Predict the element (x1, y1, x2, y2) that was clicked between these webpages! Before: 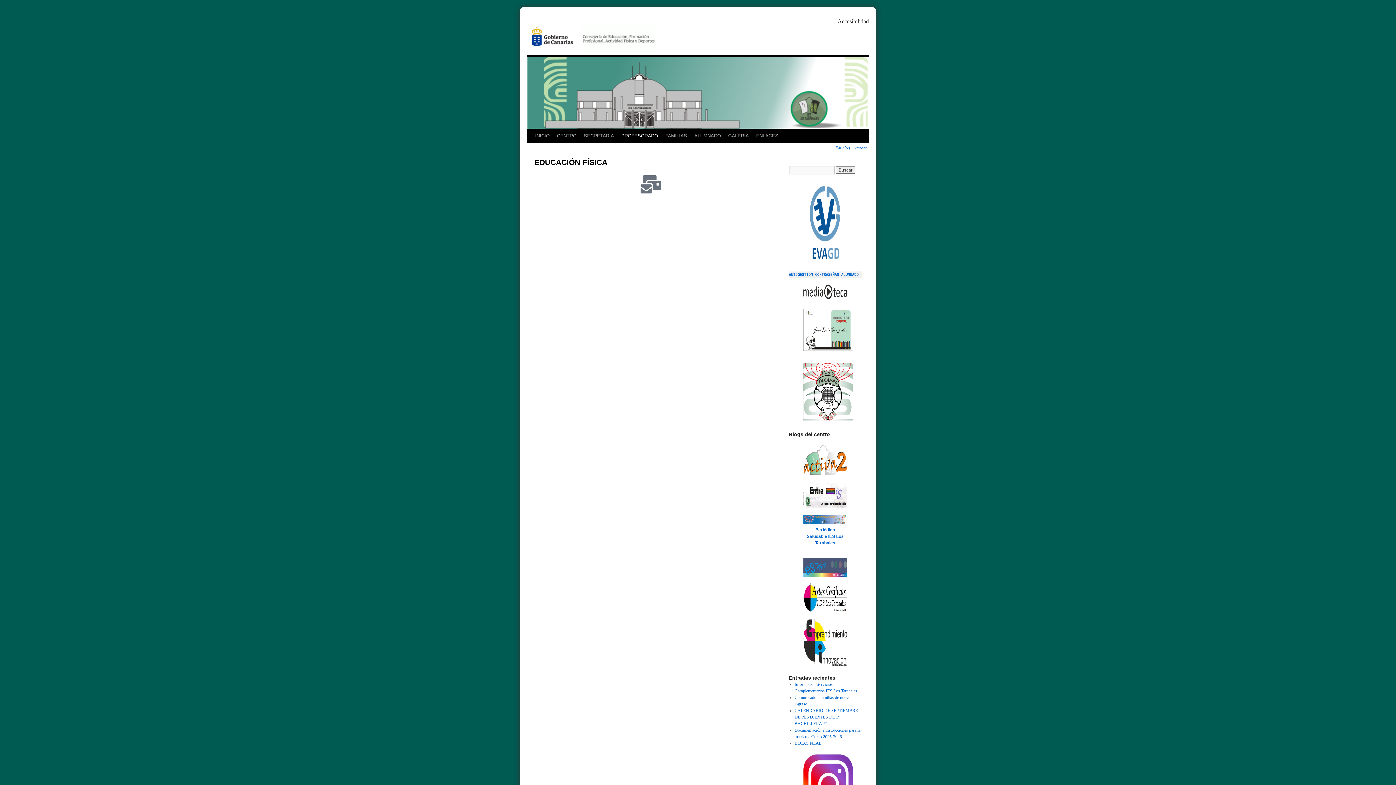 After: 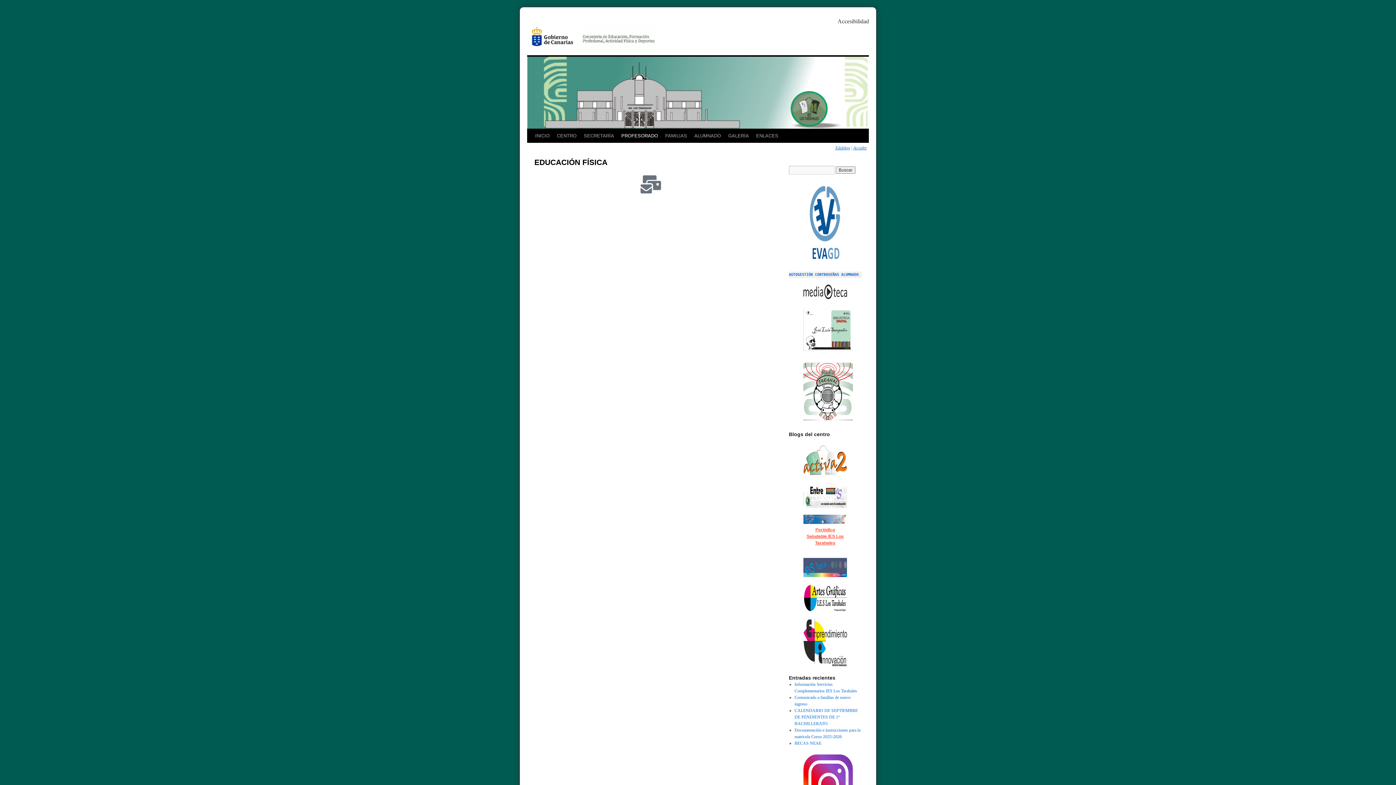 Action: bbox: (806, 527, 844, 545) label: Periódico Saludable IES Los Tarahales